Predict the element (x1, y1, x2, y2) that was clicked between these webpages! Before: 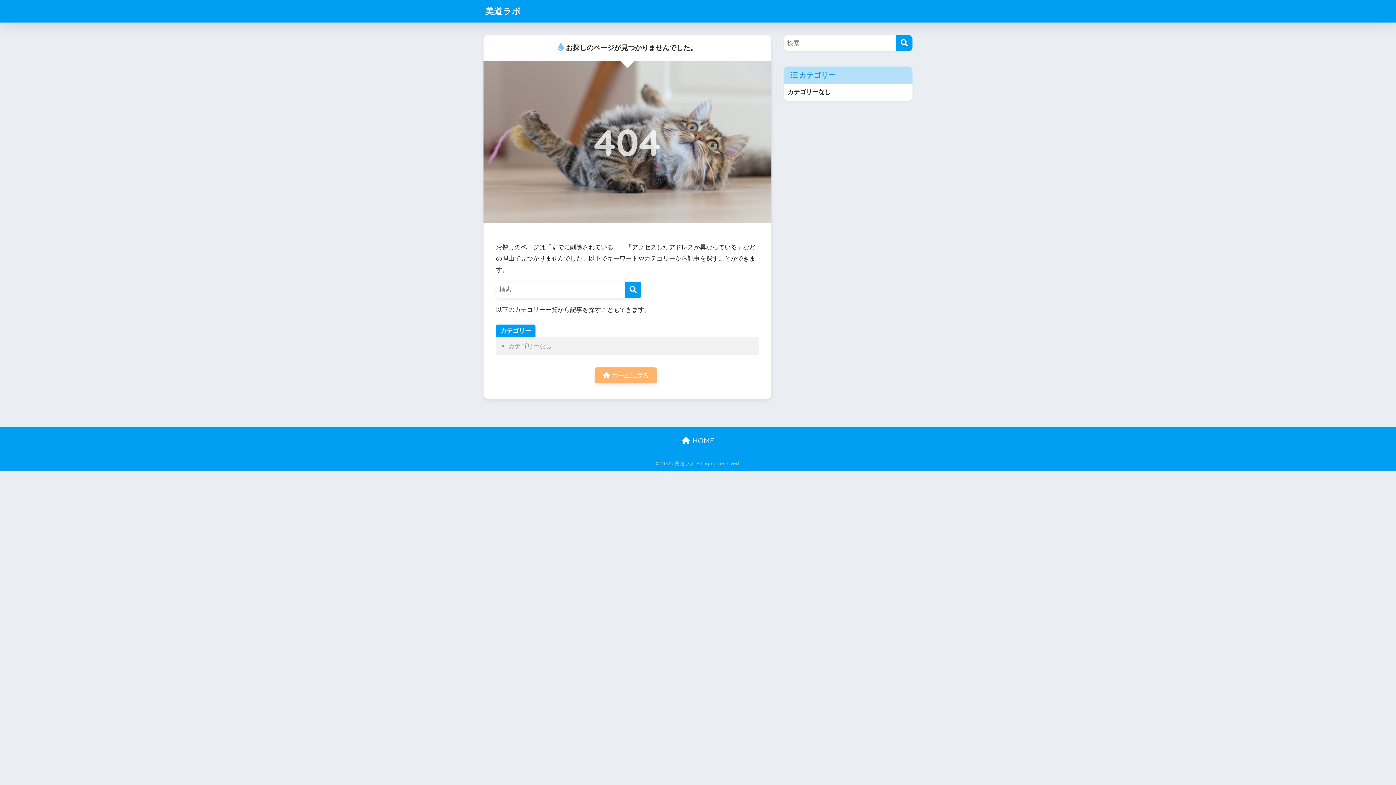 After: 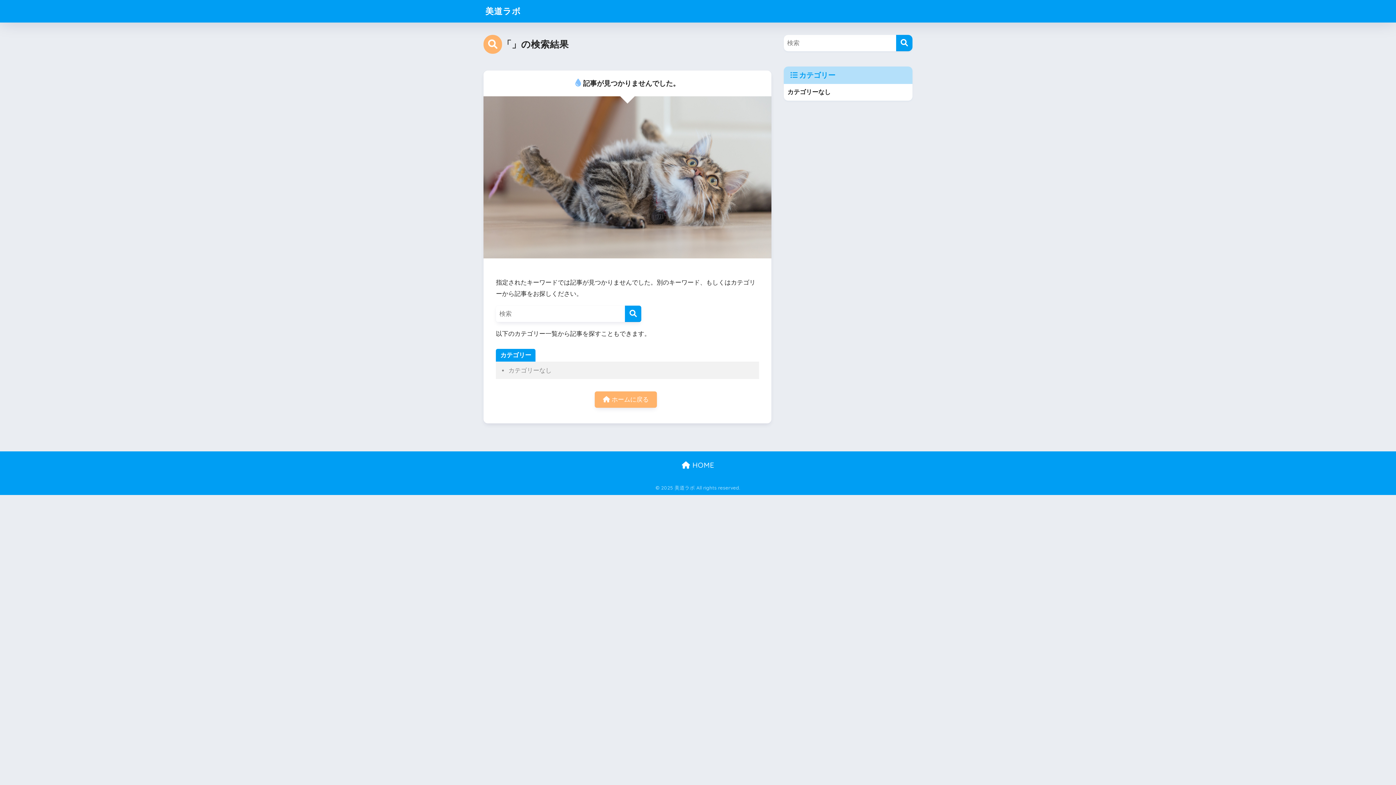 Action: label: 検索 bbox: (625, 281, 641, 298)